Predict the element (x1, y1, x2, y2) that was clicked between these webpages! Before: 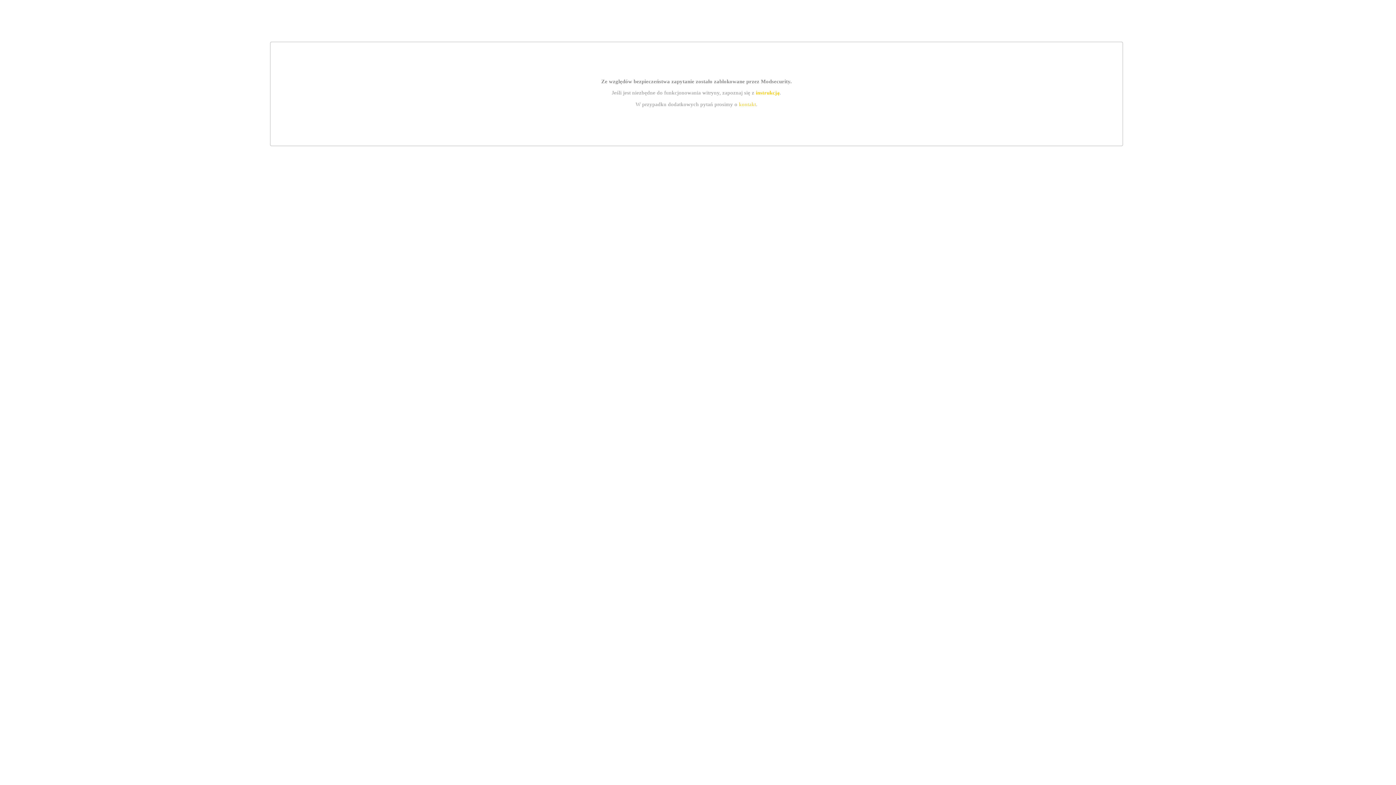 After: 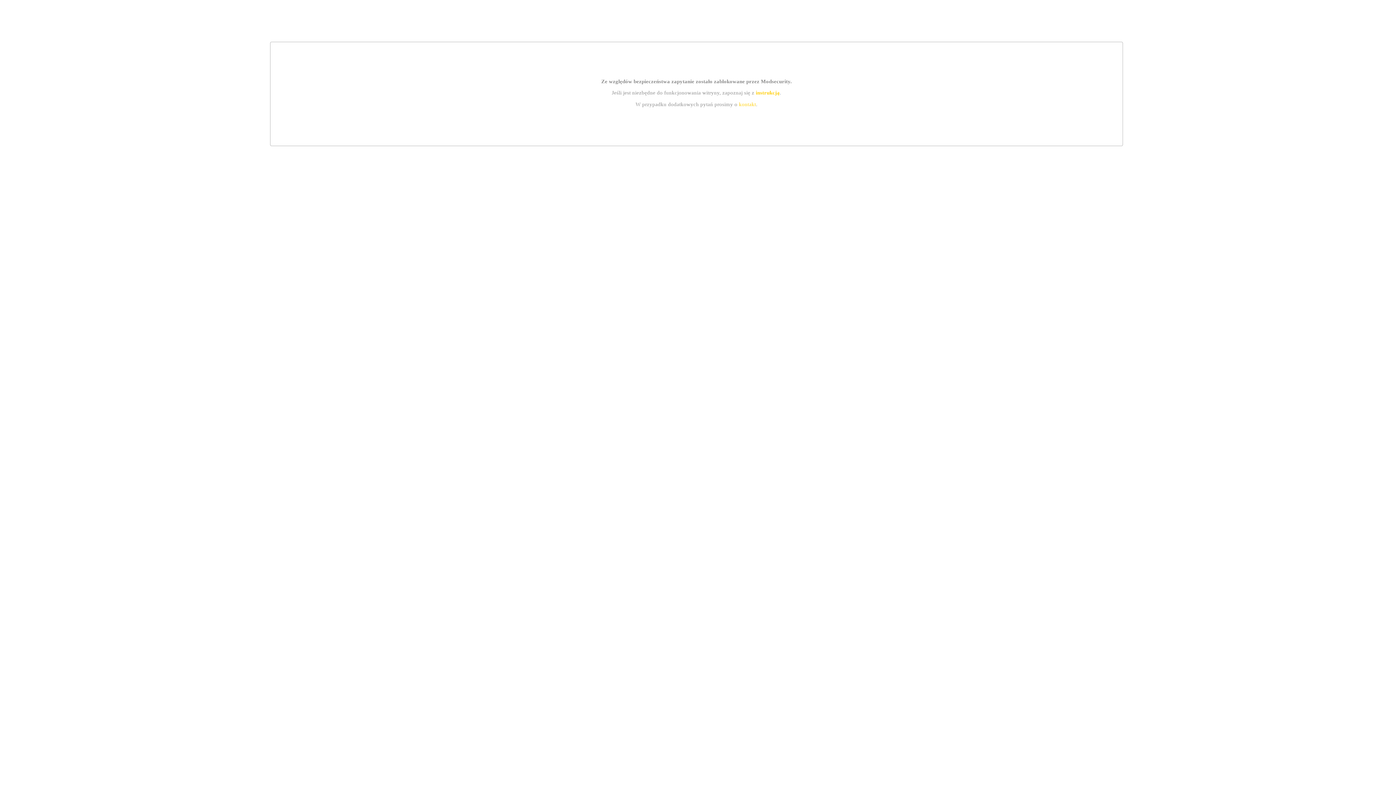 Action: label: kontakt bbox: (739, 101, 756, 107)